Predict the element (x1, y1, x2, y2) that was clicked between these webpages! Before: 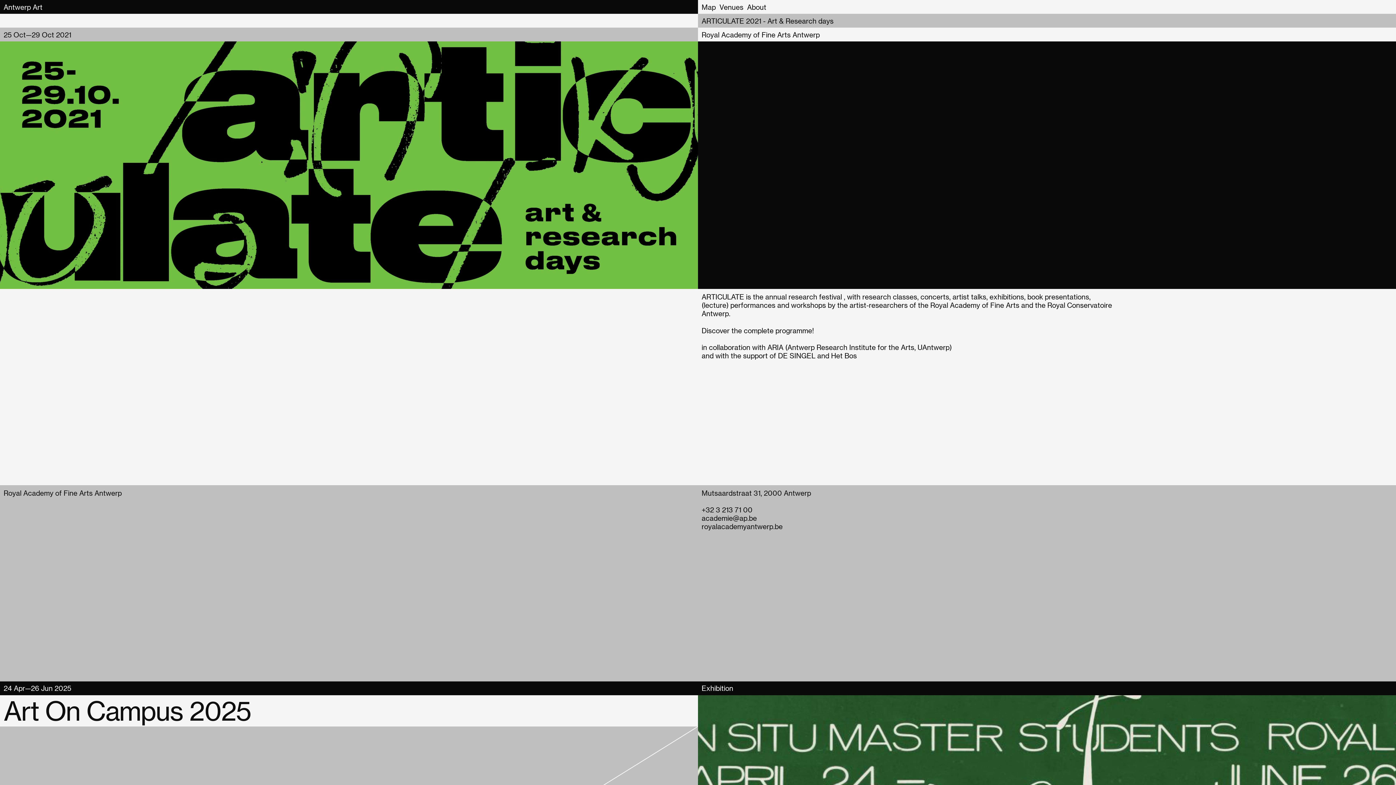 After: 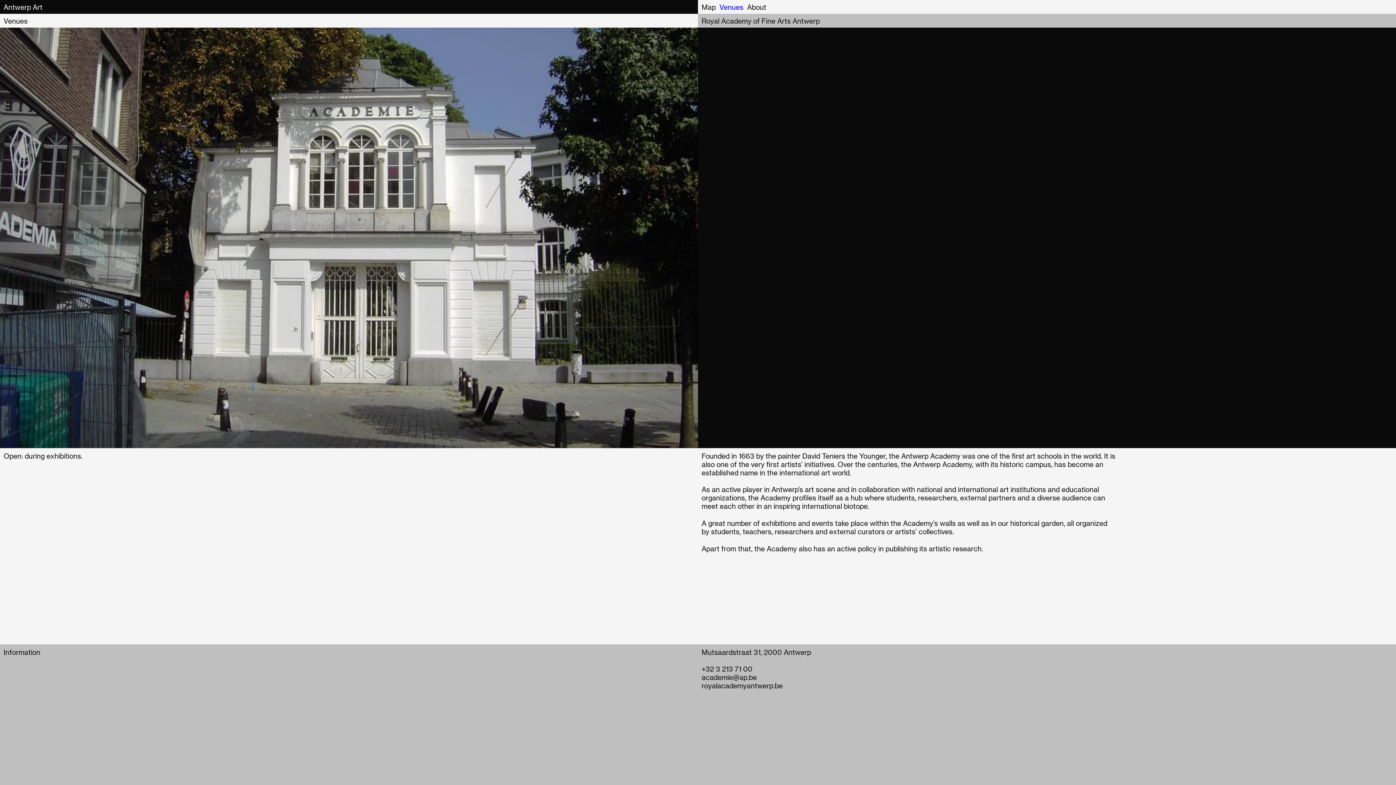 Action: label: Royal Academy of Fine Arts Antwerp bbox: (3, 489, 121, 497)